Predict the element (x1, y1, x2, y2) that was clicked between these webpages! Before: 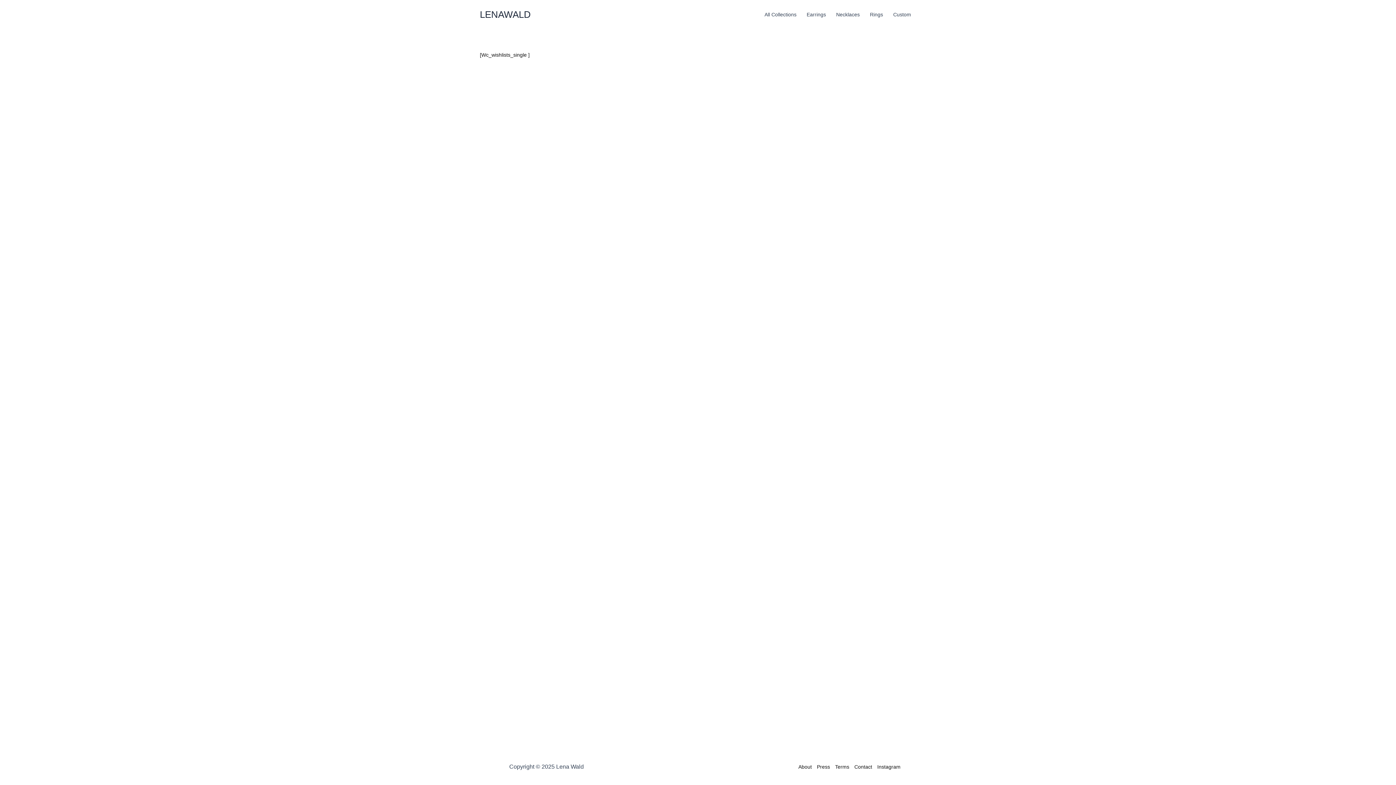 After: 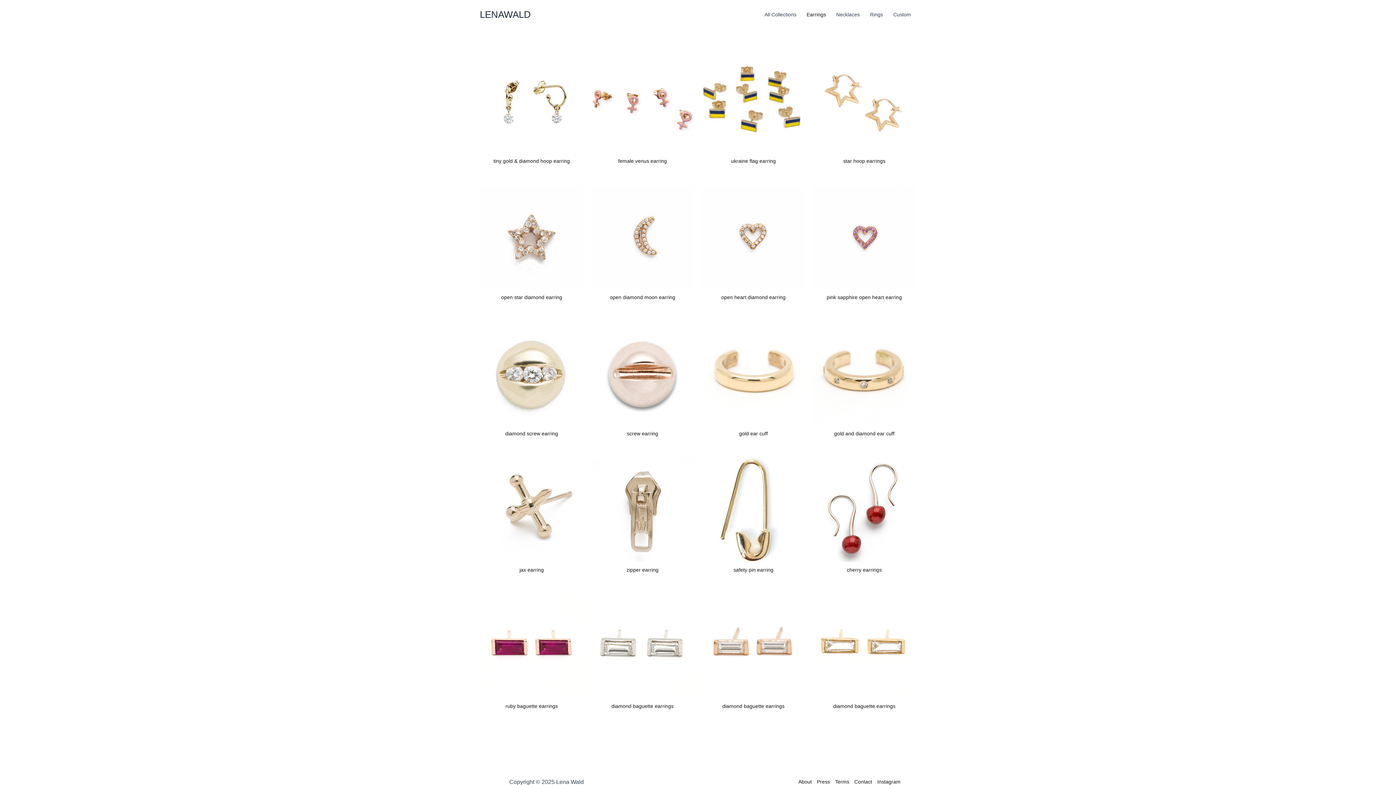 Action: label: Earrings bbox: (801, 0, 831, 29)